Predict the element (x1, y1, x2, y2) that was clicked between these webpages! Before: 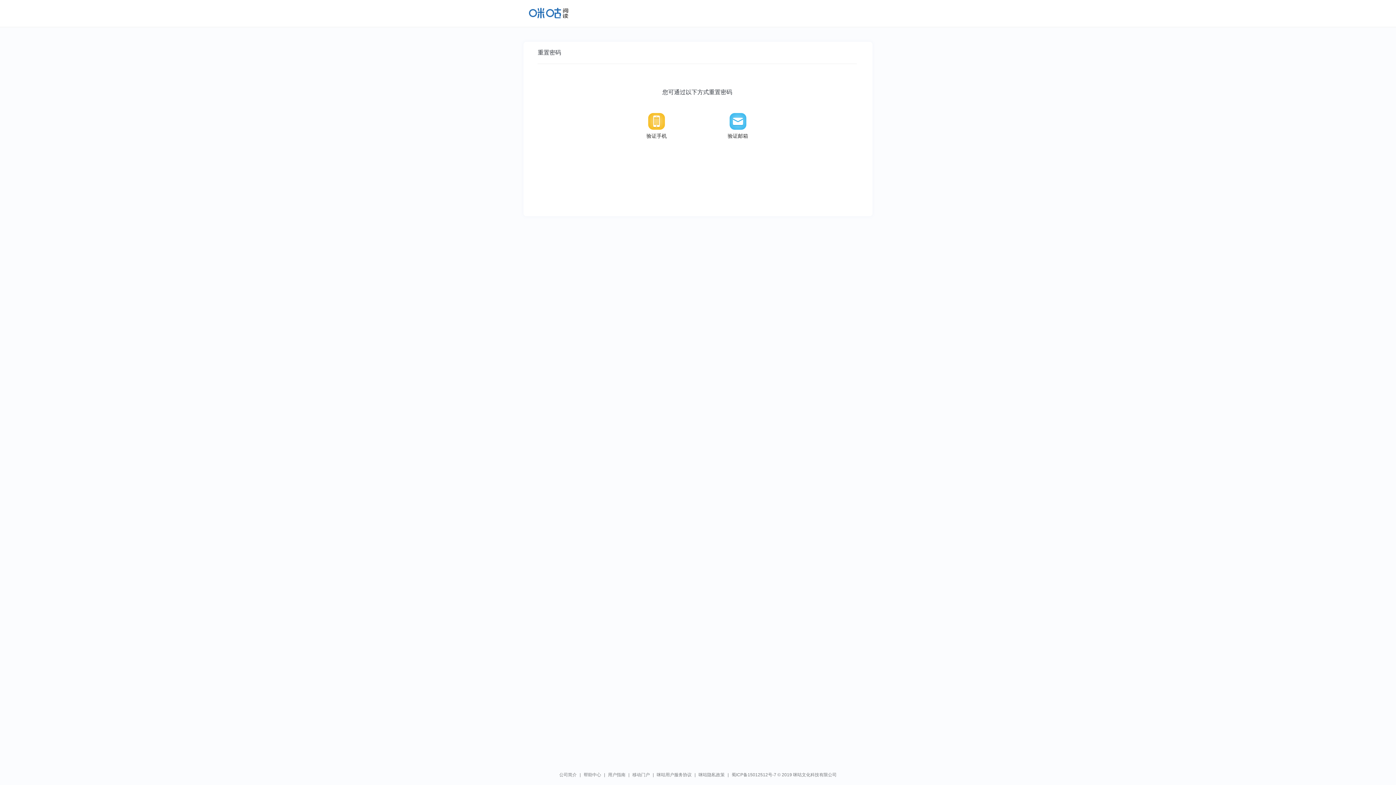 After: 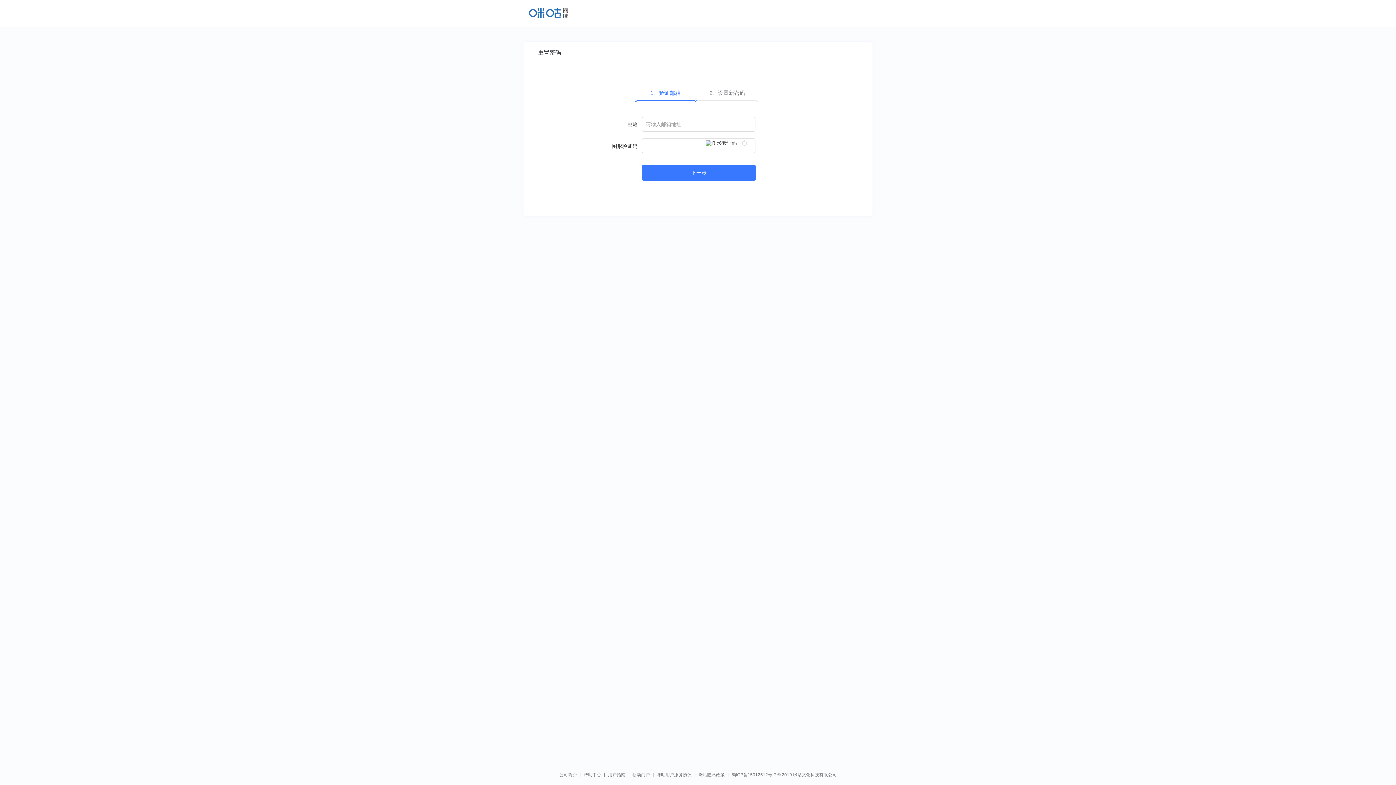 Action: label: 验证邮箱 bbox: (698, 113, 777, 138)